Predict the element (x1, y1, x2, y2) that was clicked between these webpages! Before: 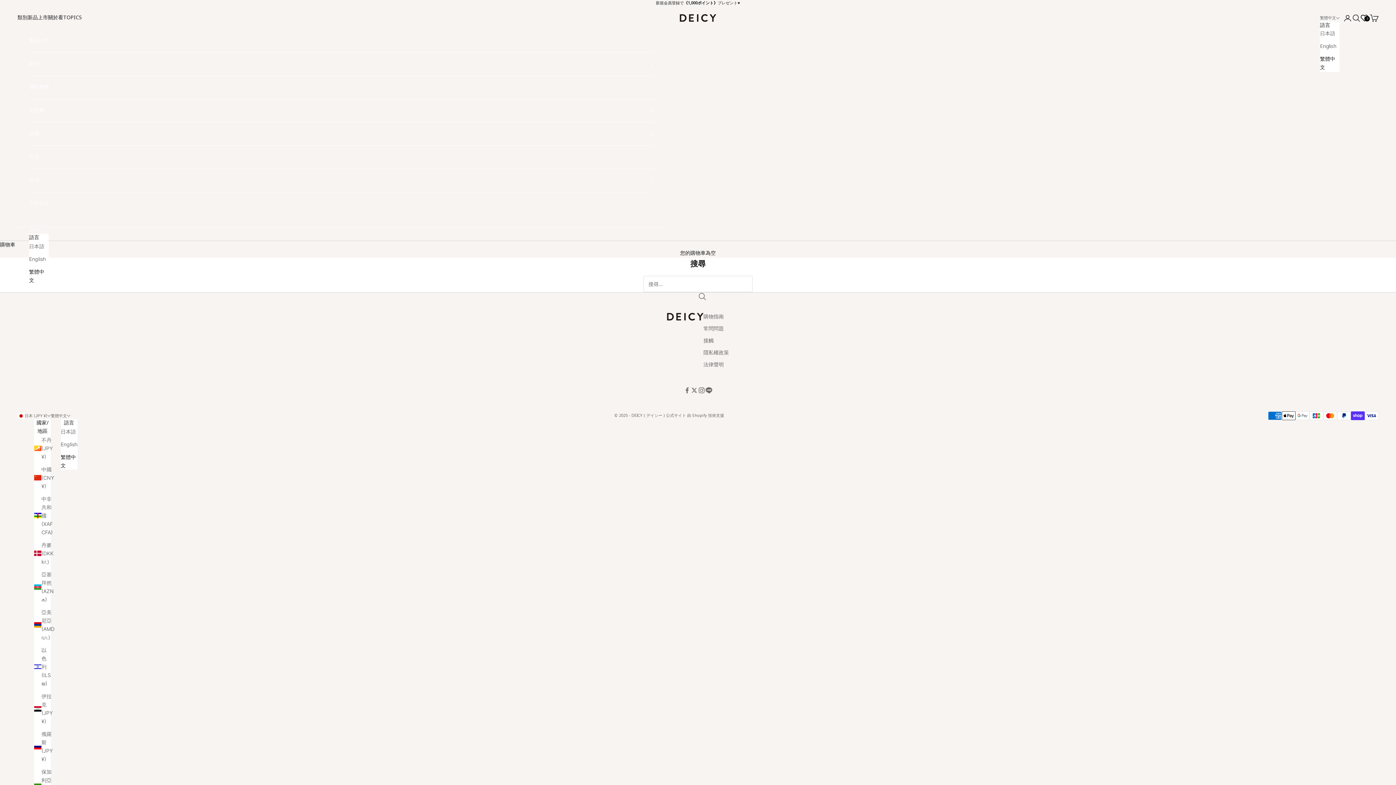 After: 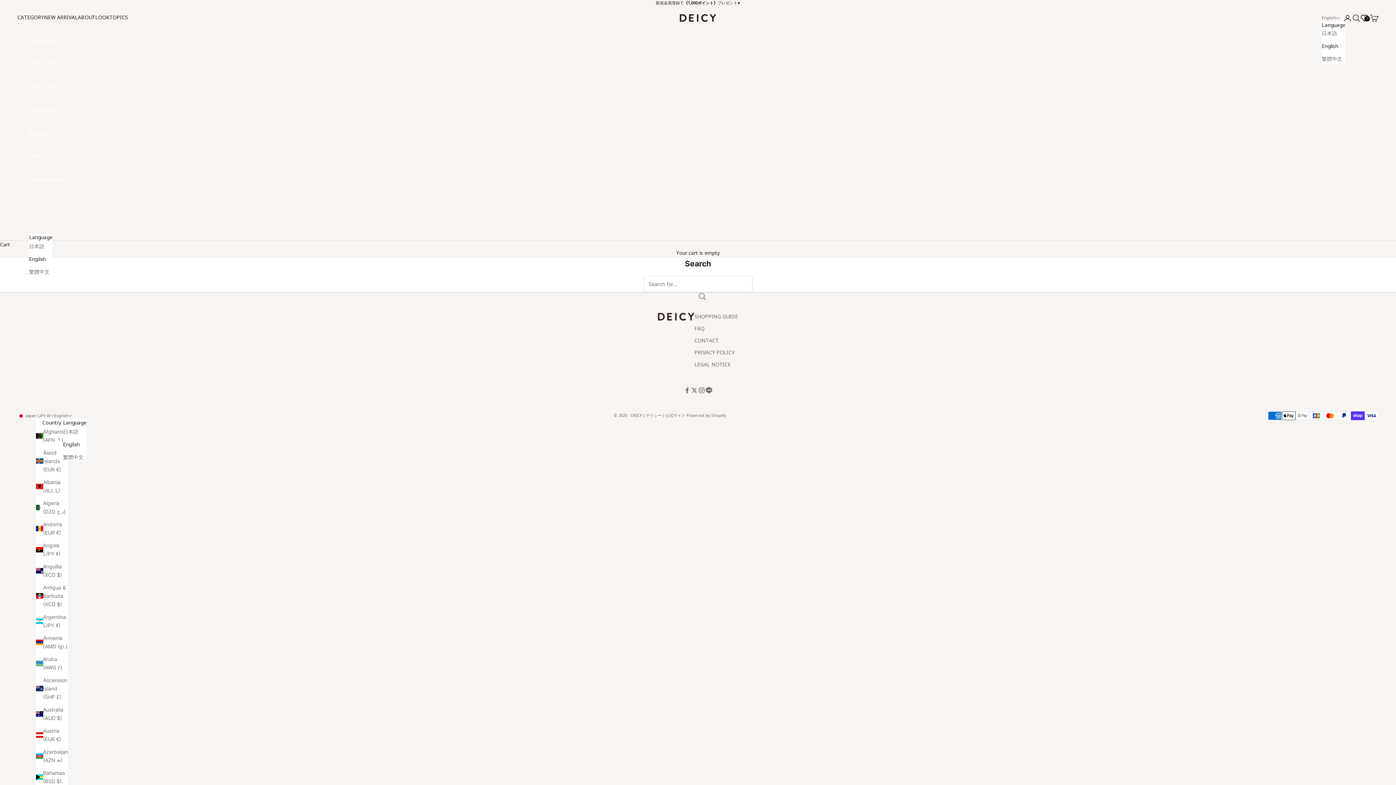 Action: bbox: (1320, 42, 1340, 50) label: English